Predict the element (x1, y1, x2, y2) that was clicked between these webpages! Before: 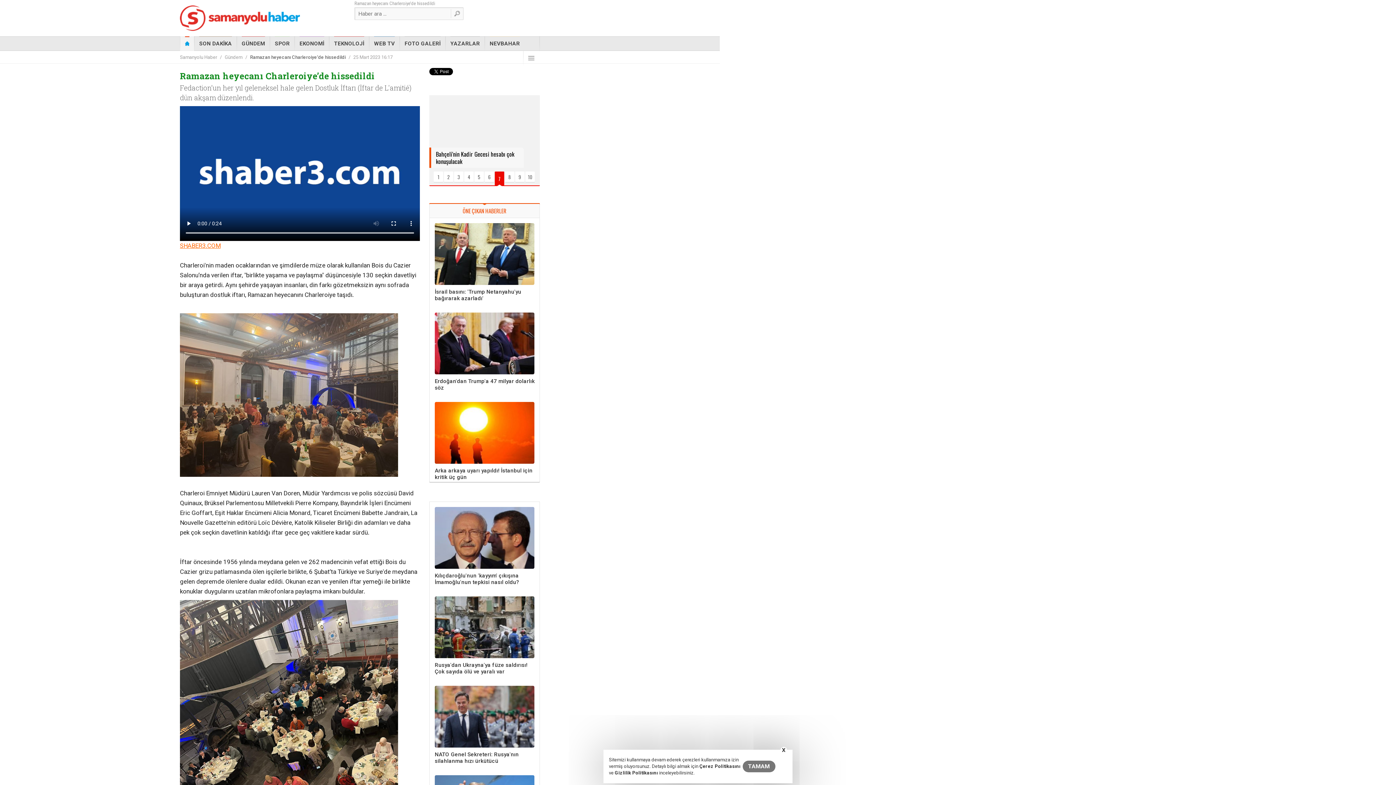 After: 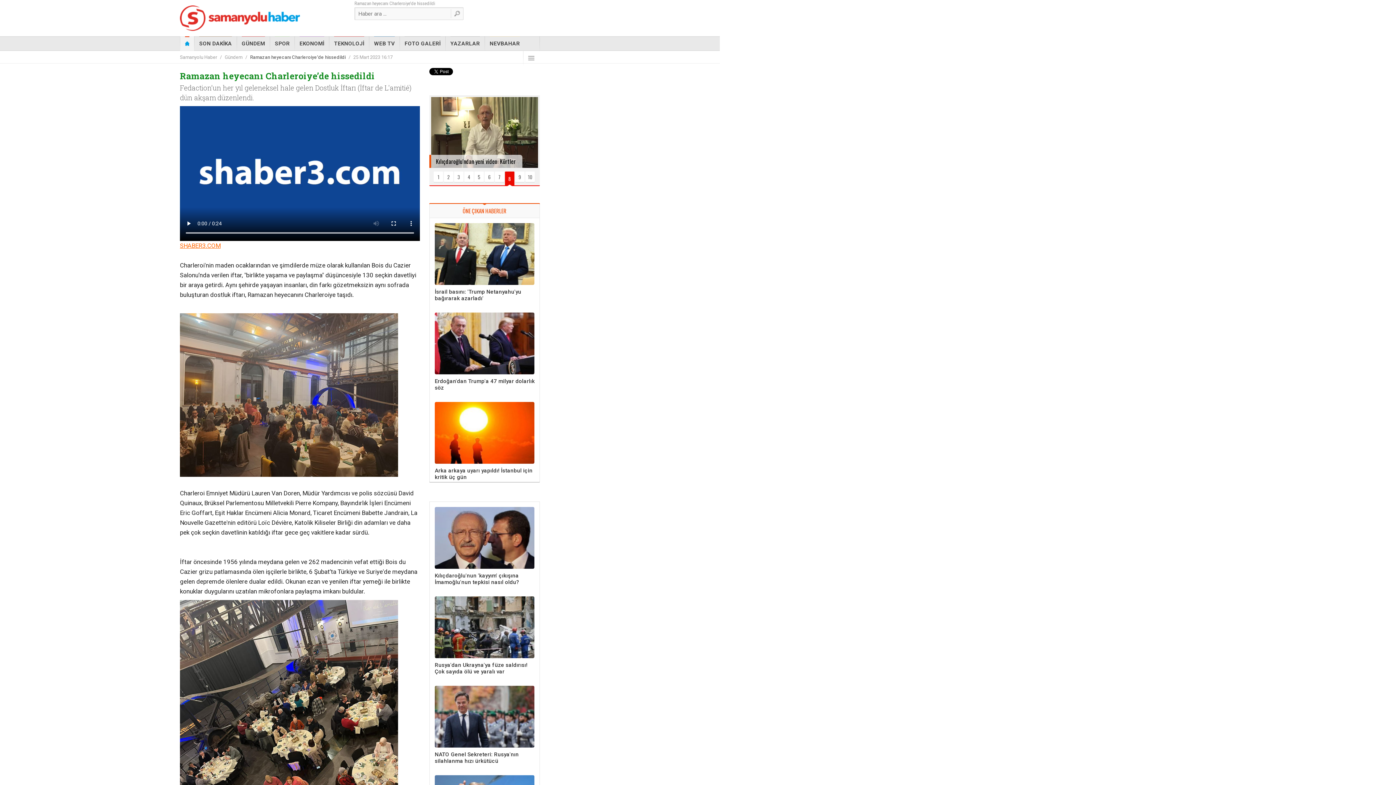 Action: label: TAMAM bbox: (742, 761, 775, 772)